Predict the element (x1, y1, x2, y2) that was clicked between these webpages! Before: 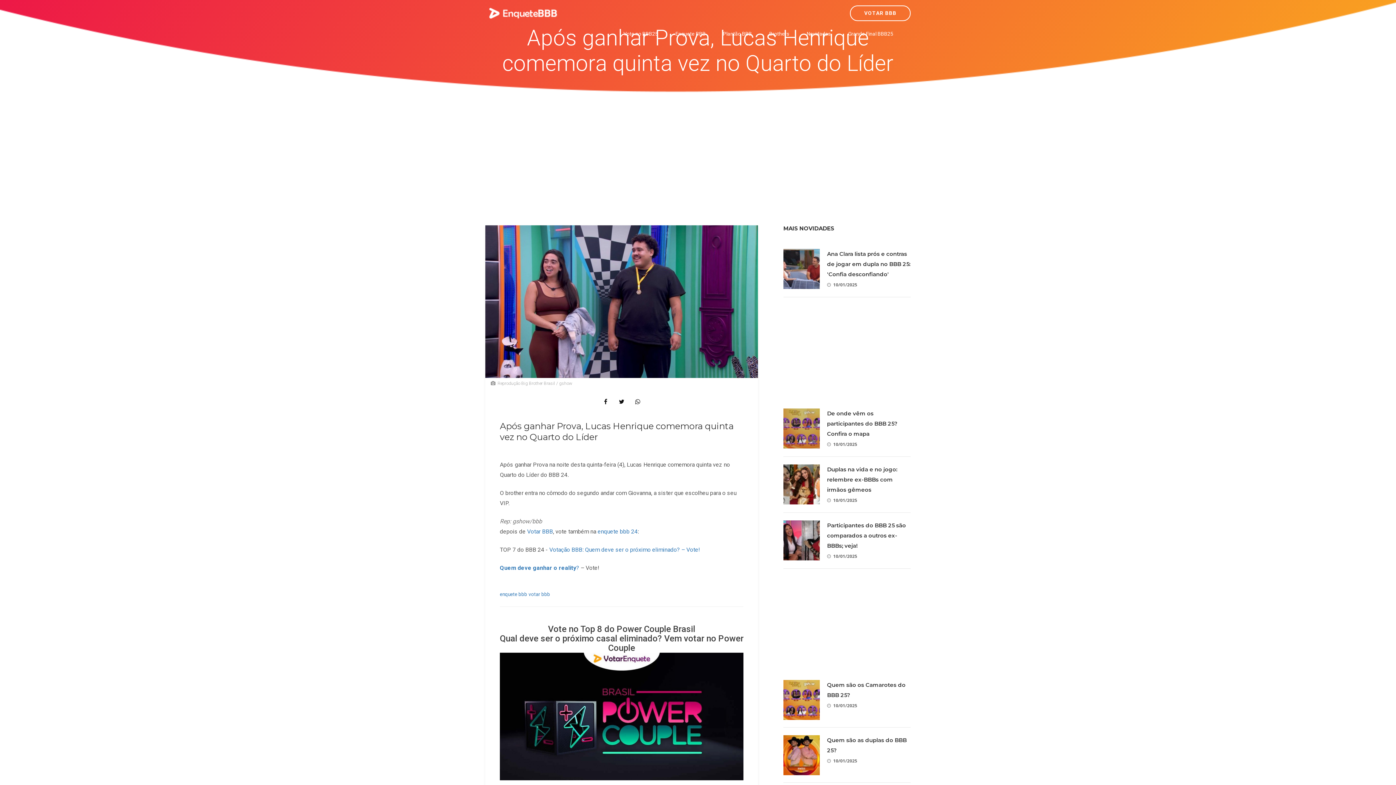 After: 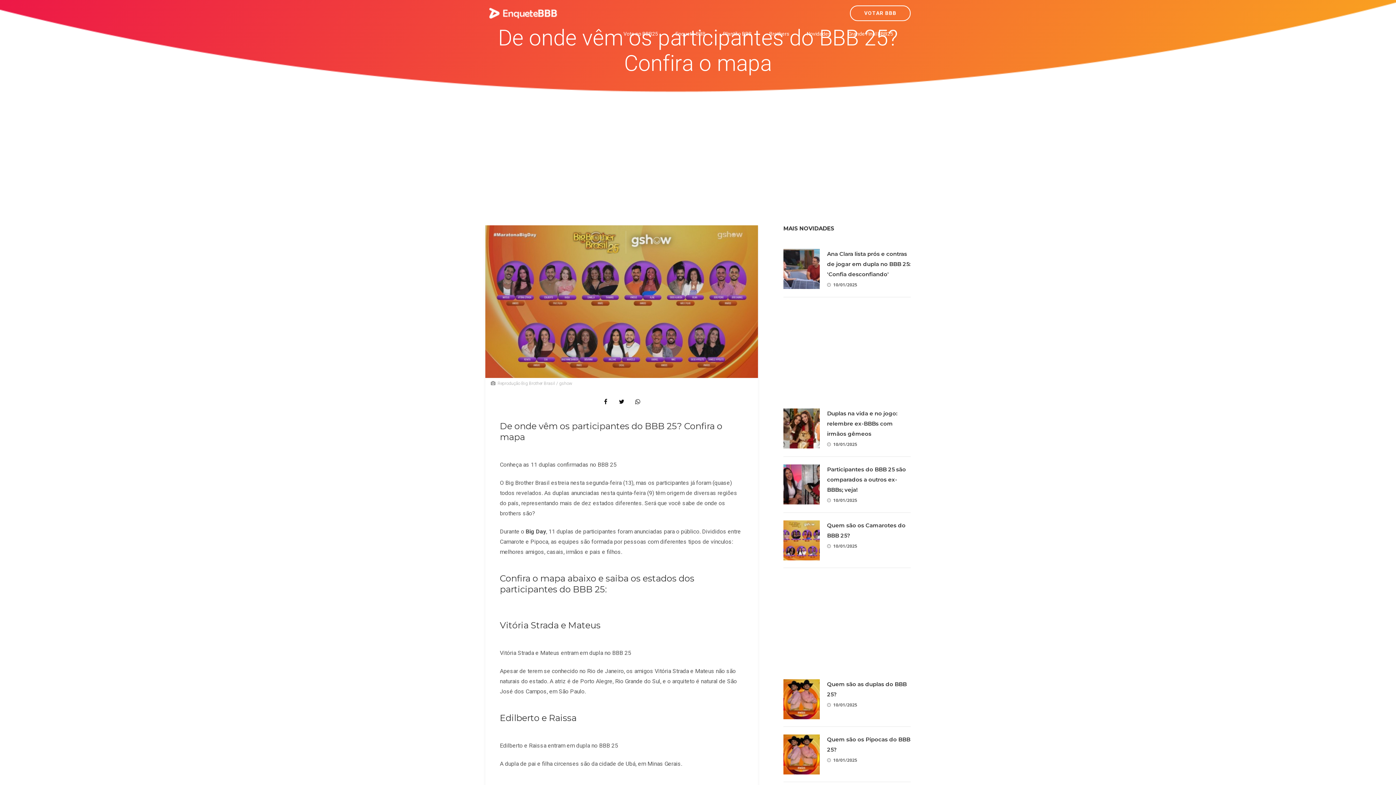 Action: bbox: (783, 408, 820, 448)